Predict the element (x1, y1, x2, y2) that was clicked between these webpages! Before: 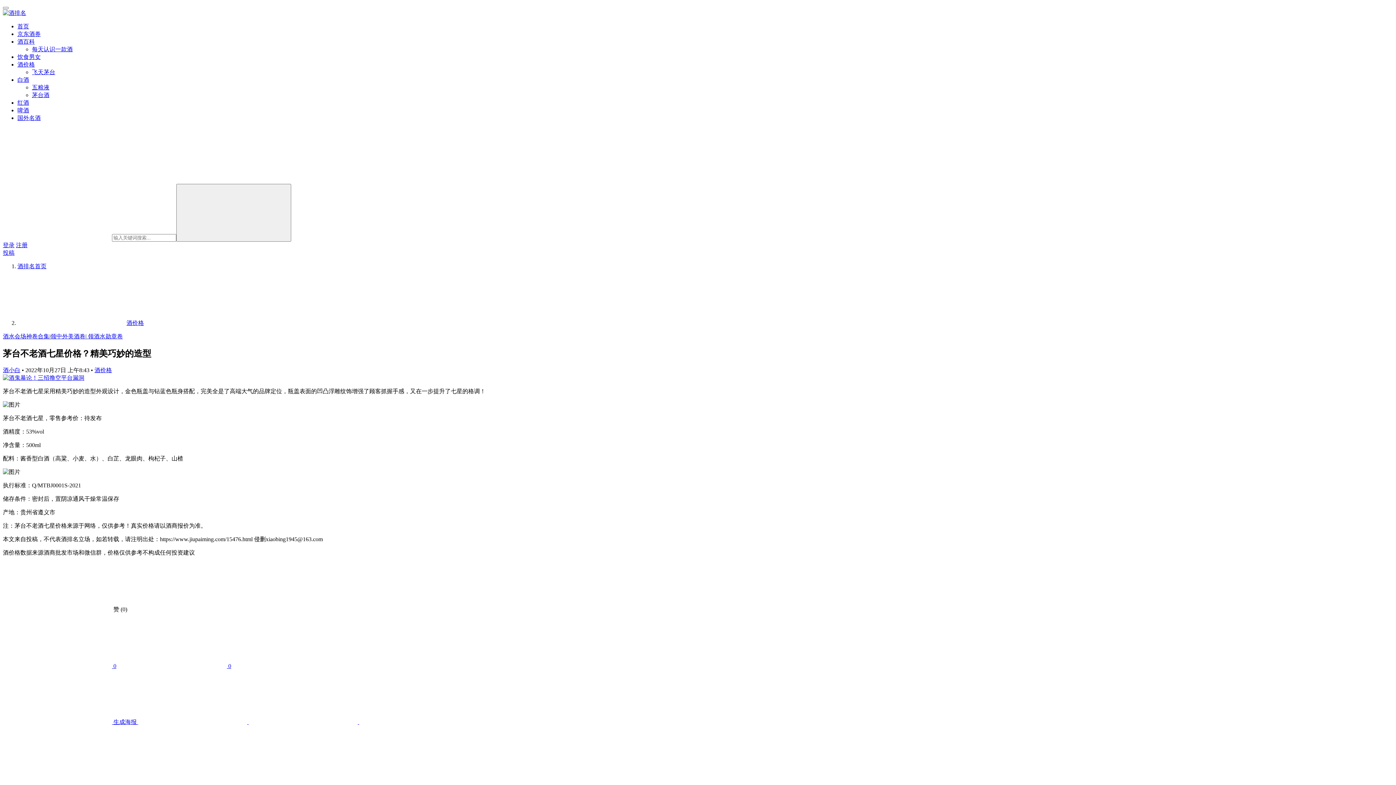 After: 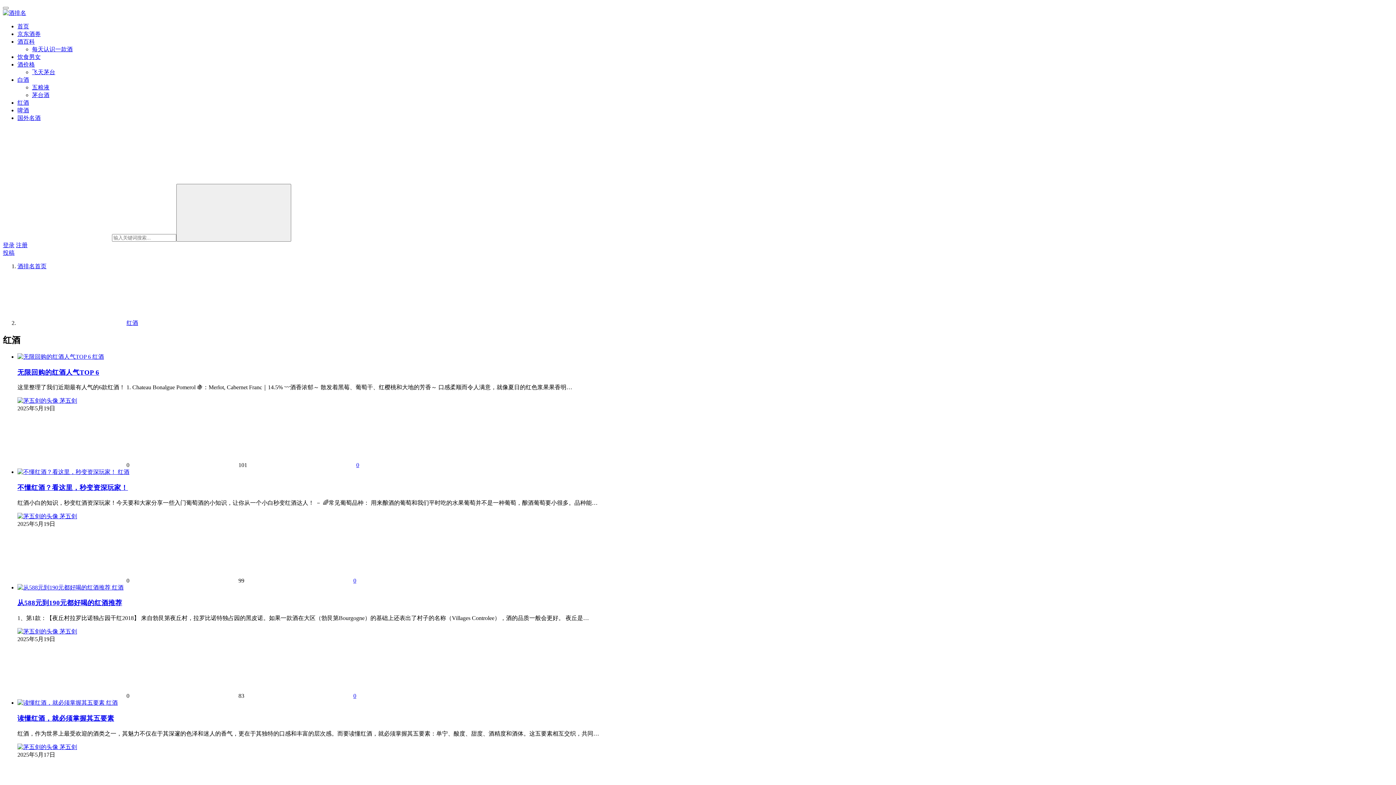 Action: bbox: (17, 99, 29, 105) label: 红酒